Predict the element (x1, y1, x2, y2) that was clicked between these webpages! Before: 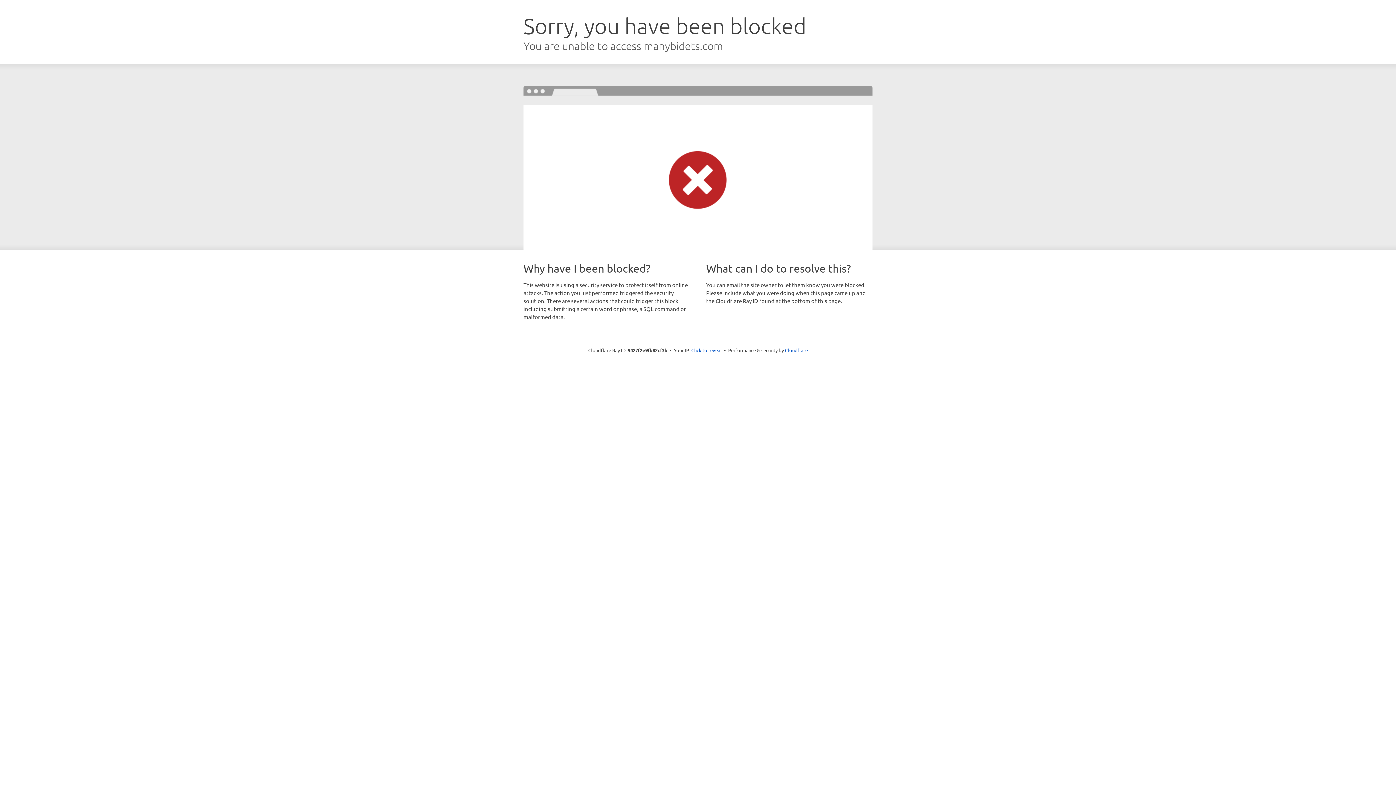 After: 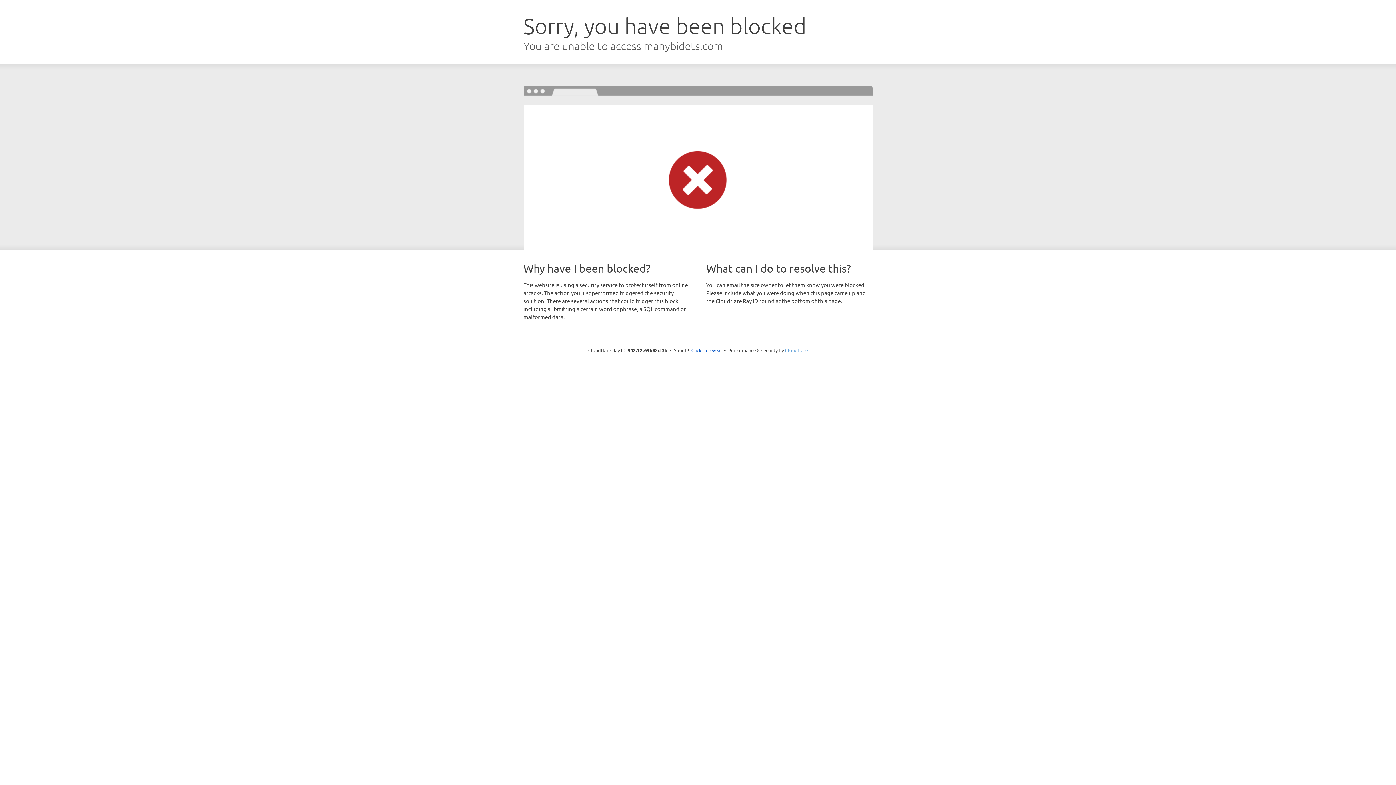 Action: label: Cloudflare bbox: (785, 347, 808, 353)